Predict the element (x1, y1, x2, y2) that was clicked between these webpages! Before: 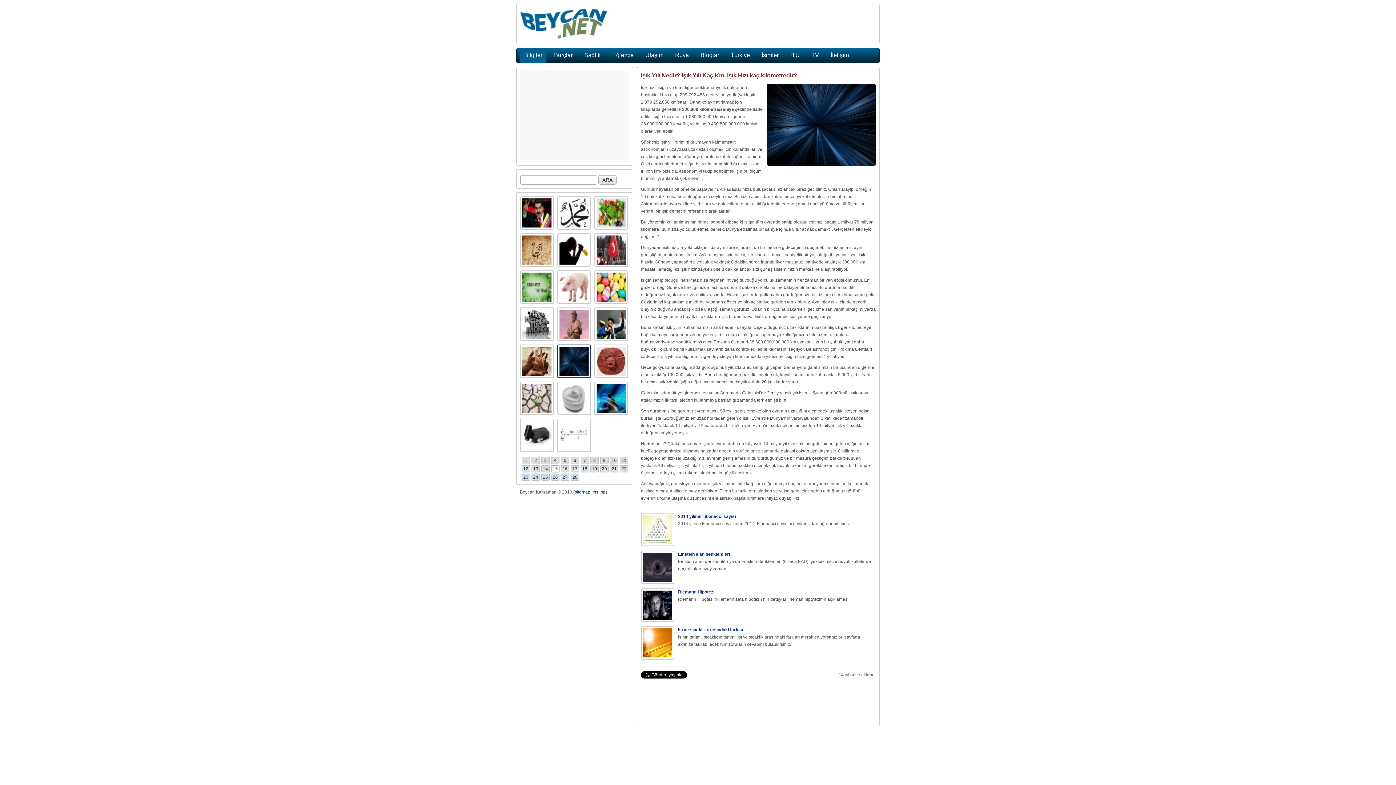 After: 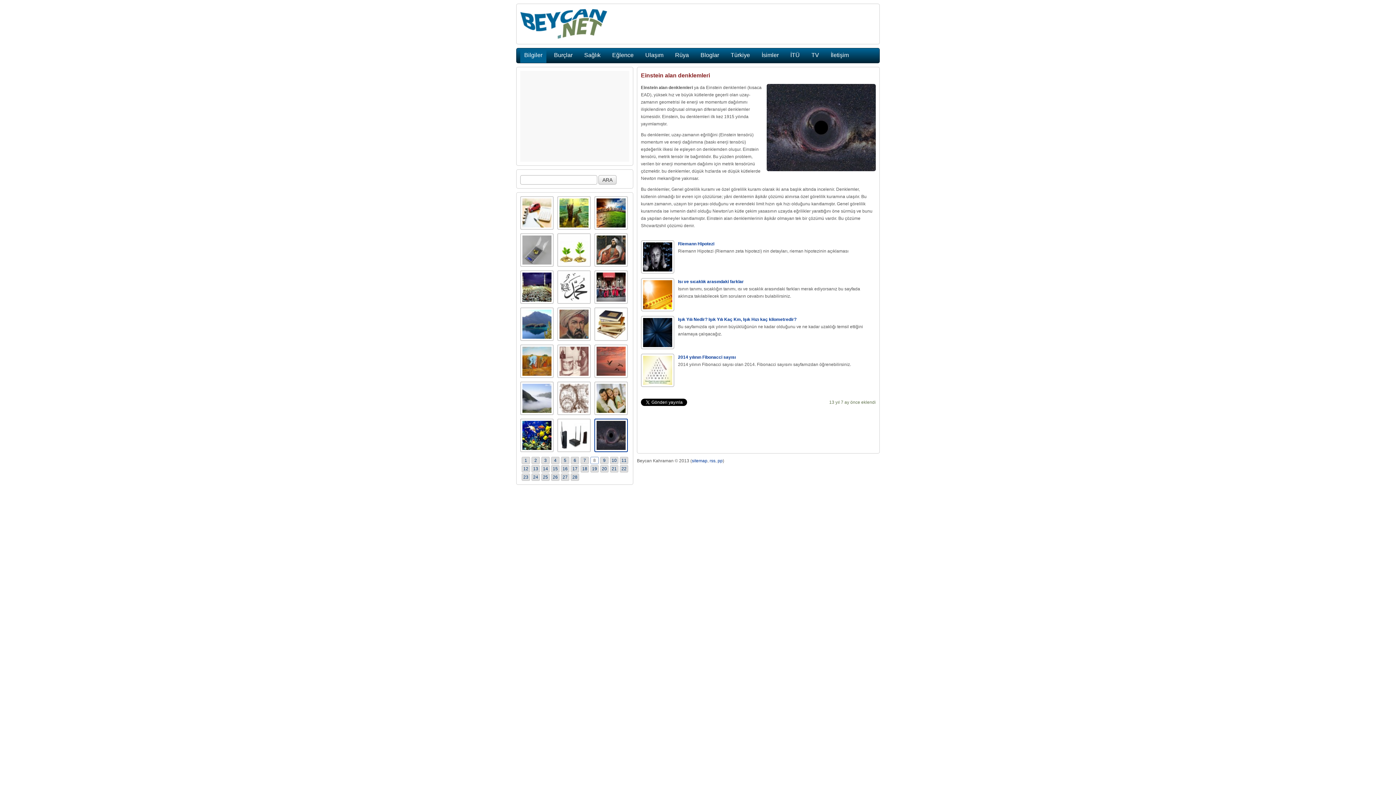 Action: label: Einstein alan denklemleri bbox: (678, 552, 730, 557)